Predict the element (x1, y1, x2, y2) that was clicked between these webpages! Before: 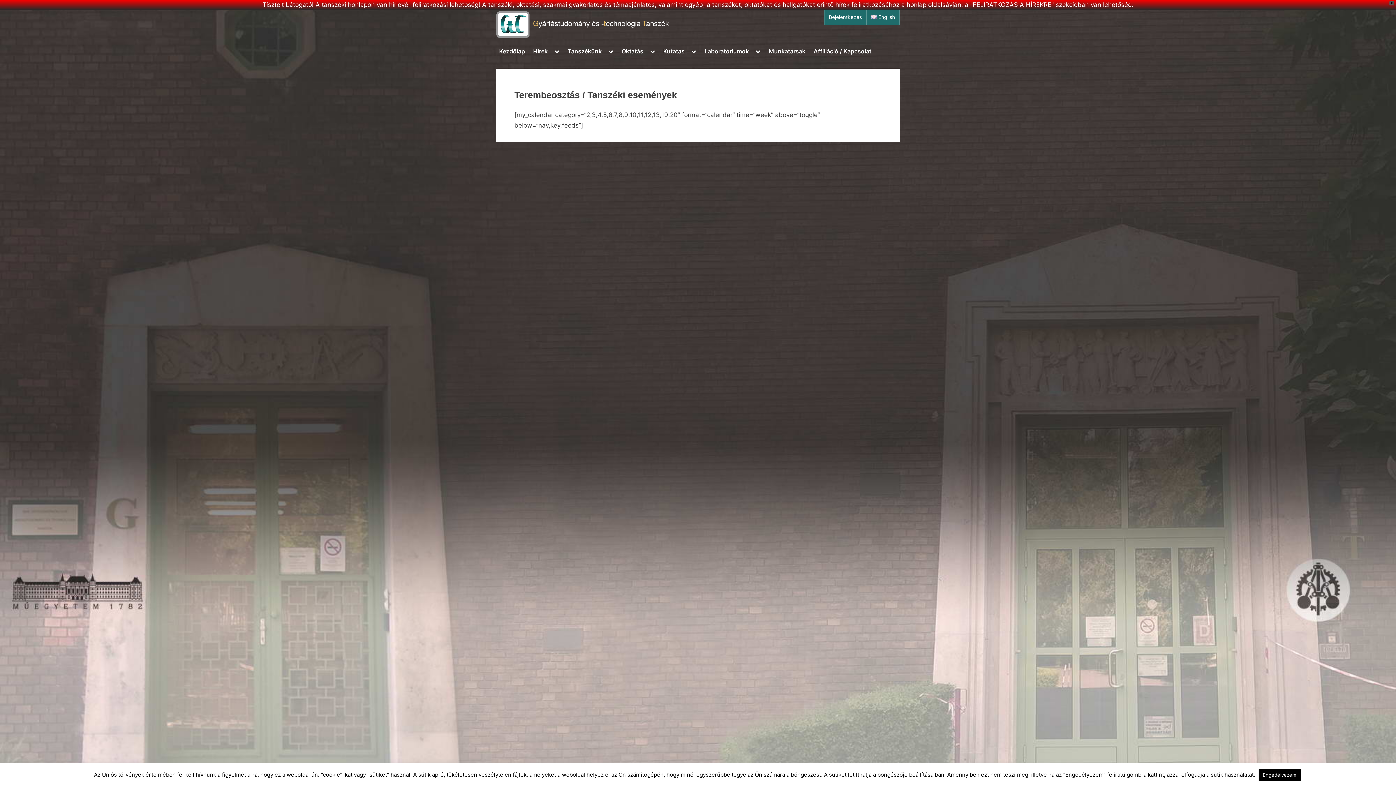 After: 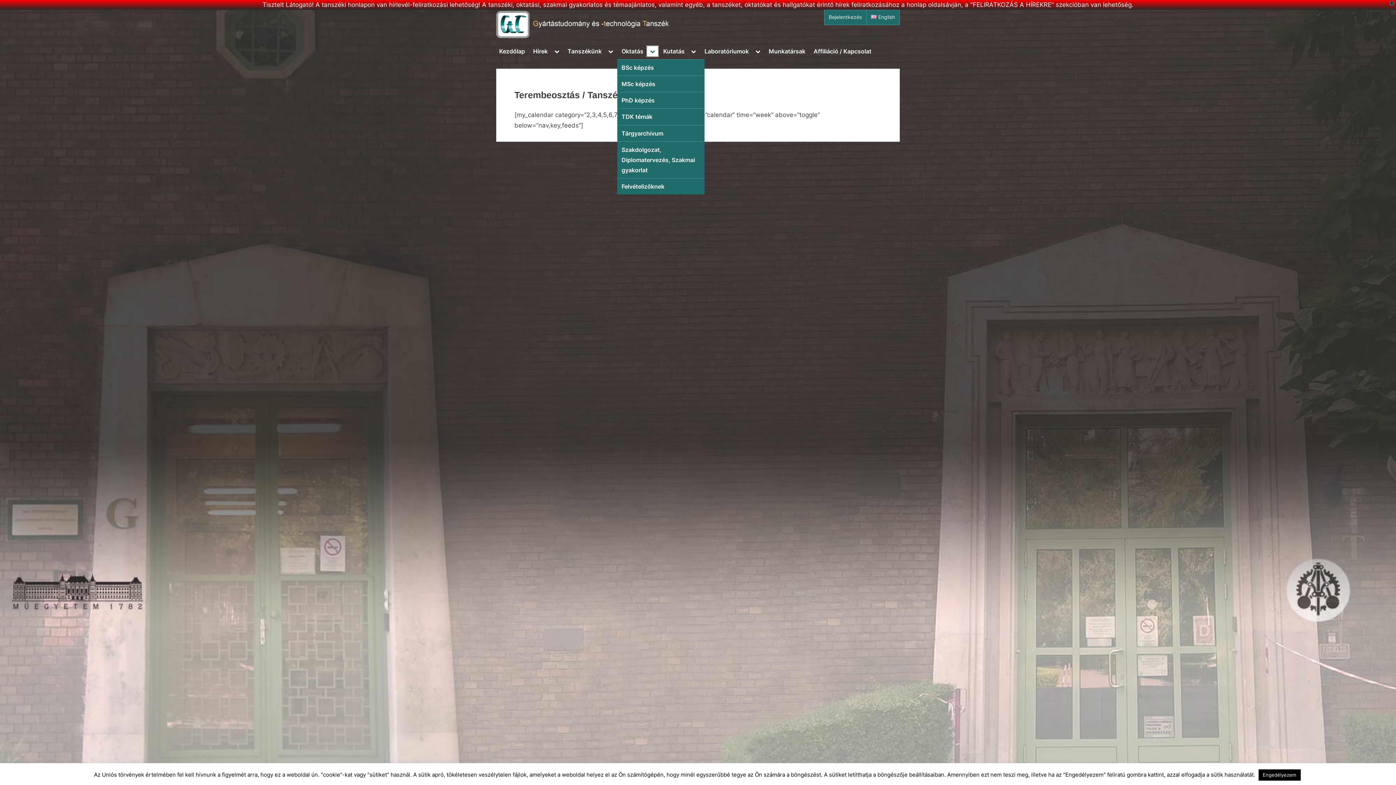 Action: bbox: (647, 46, 658, 56) label: Toggle sub-menu